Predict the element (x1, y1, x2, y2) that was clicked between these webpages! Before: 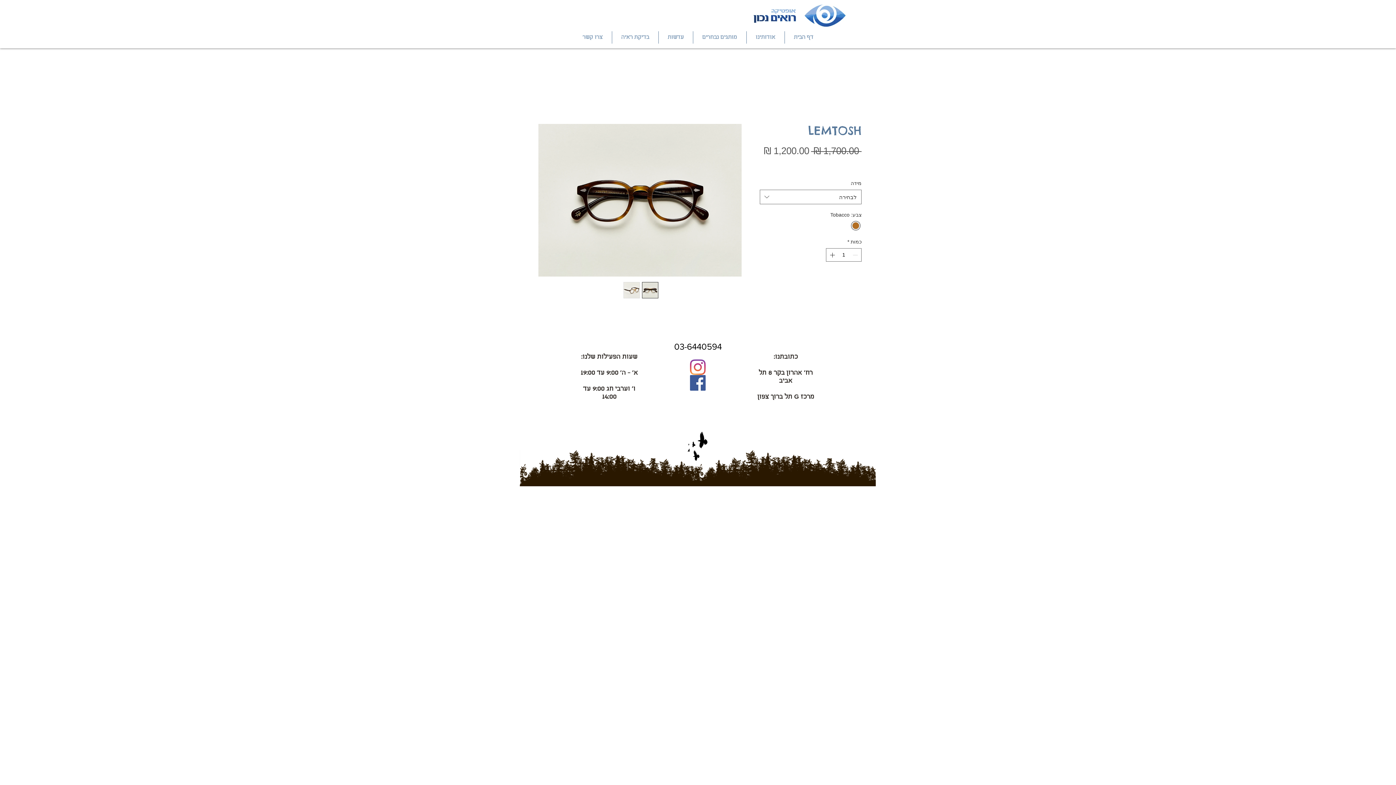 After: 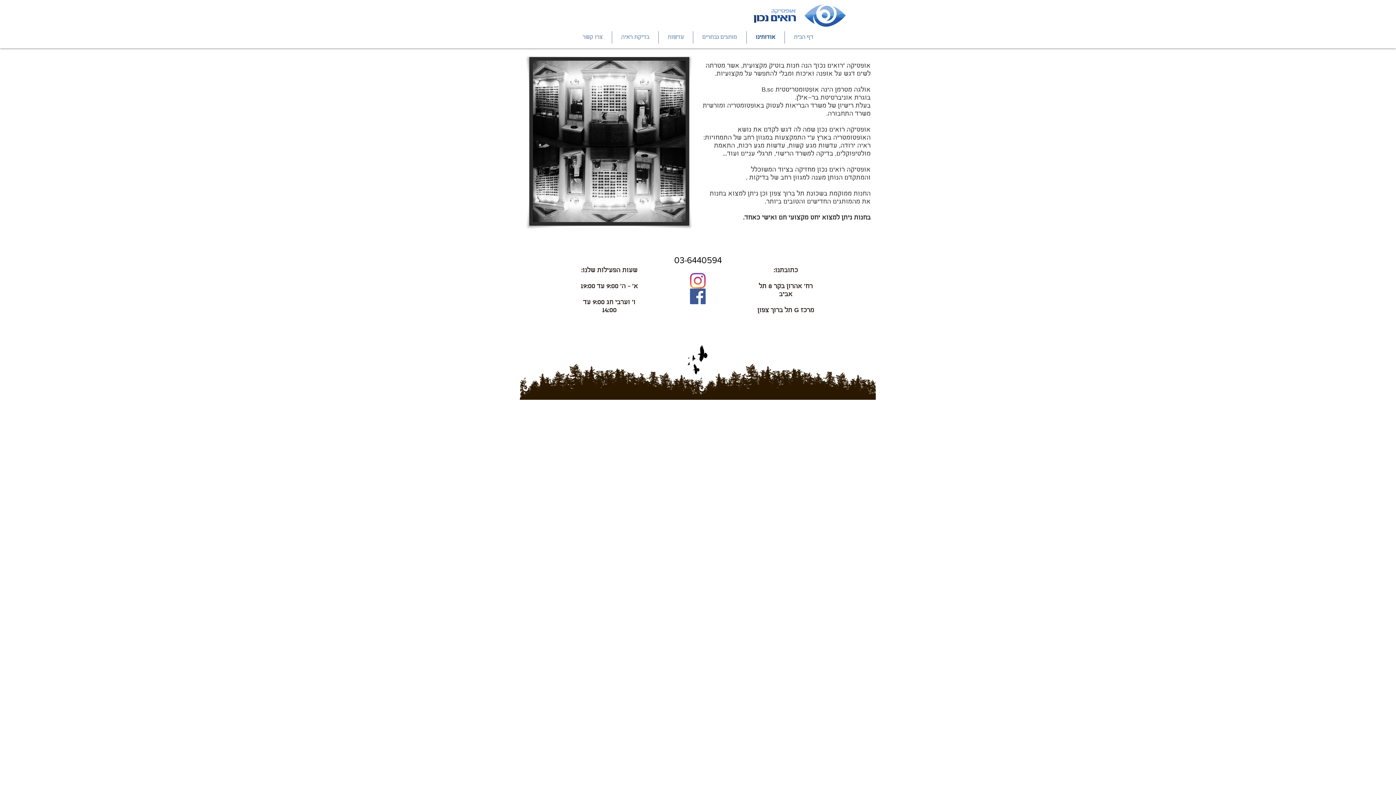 Action: bbox: (746, 31, 784, 43) label: אודותינו